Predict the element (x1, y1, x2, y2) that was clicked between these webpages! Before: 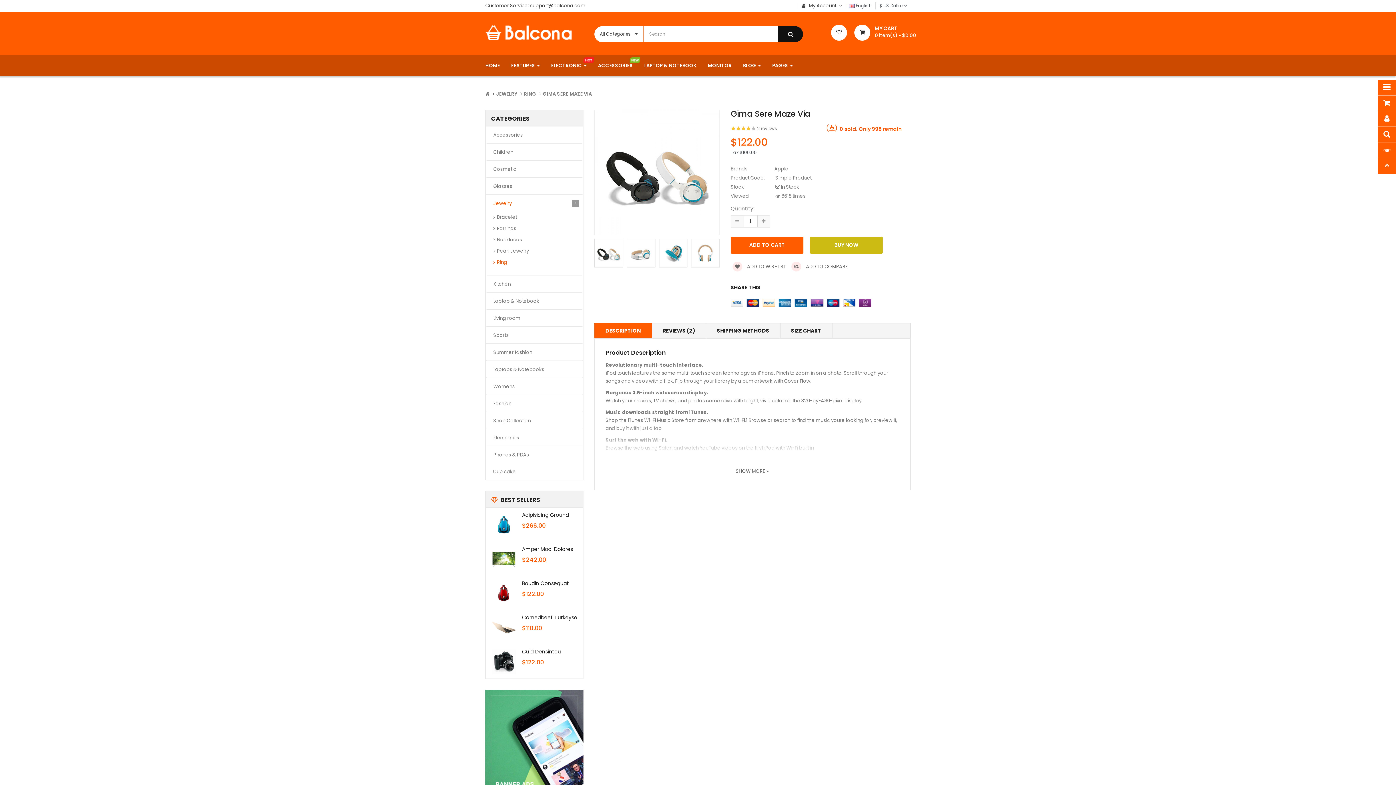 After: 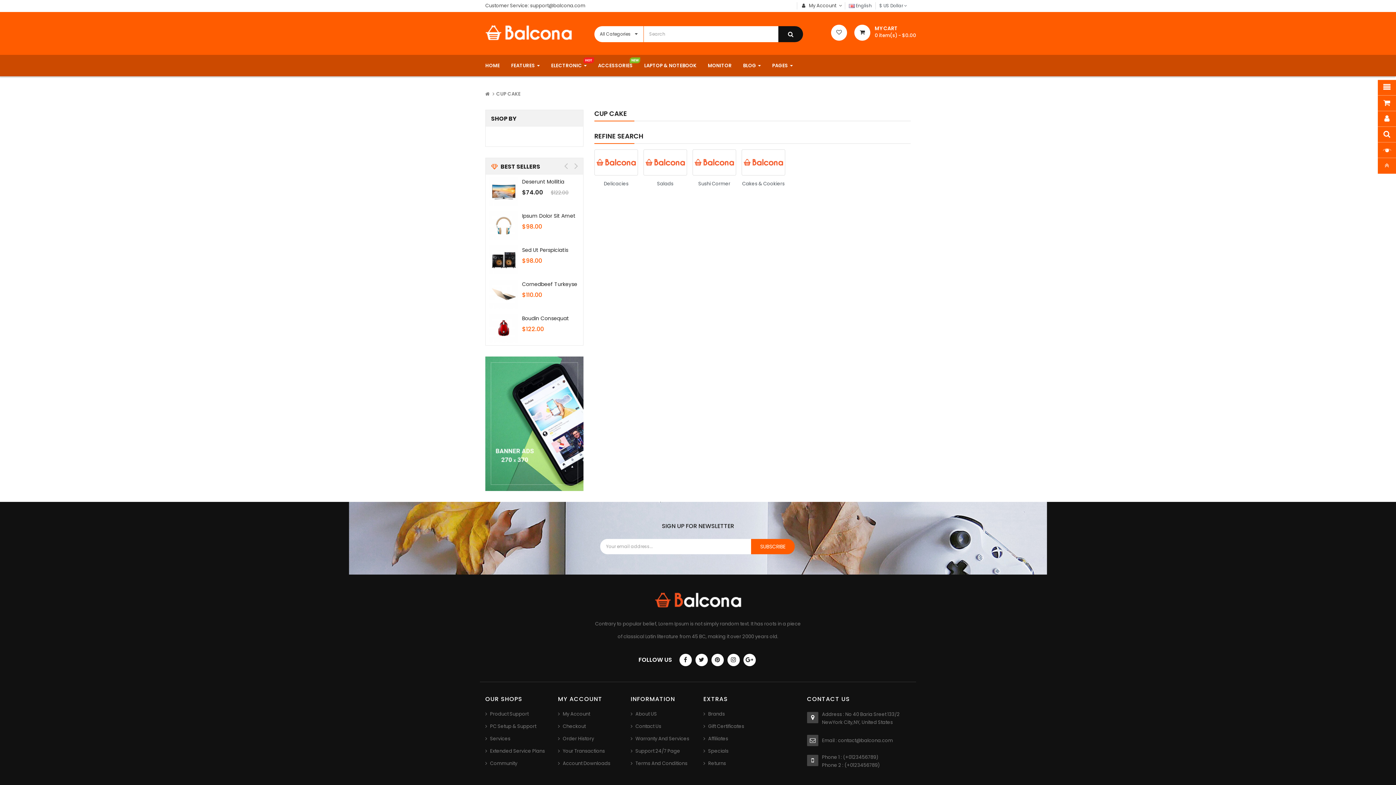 Action: bbox: (485, 463, 583, 480) label: Cup cake